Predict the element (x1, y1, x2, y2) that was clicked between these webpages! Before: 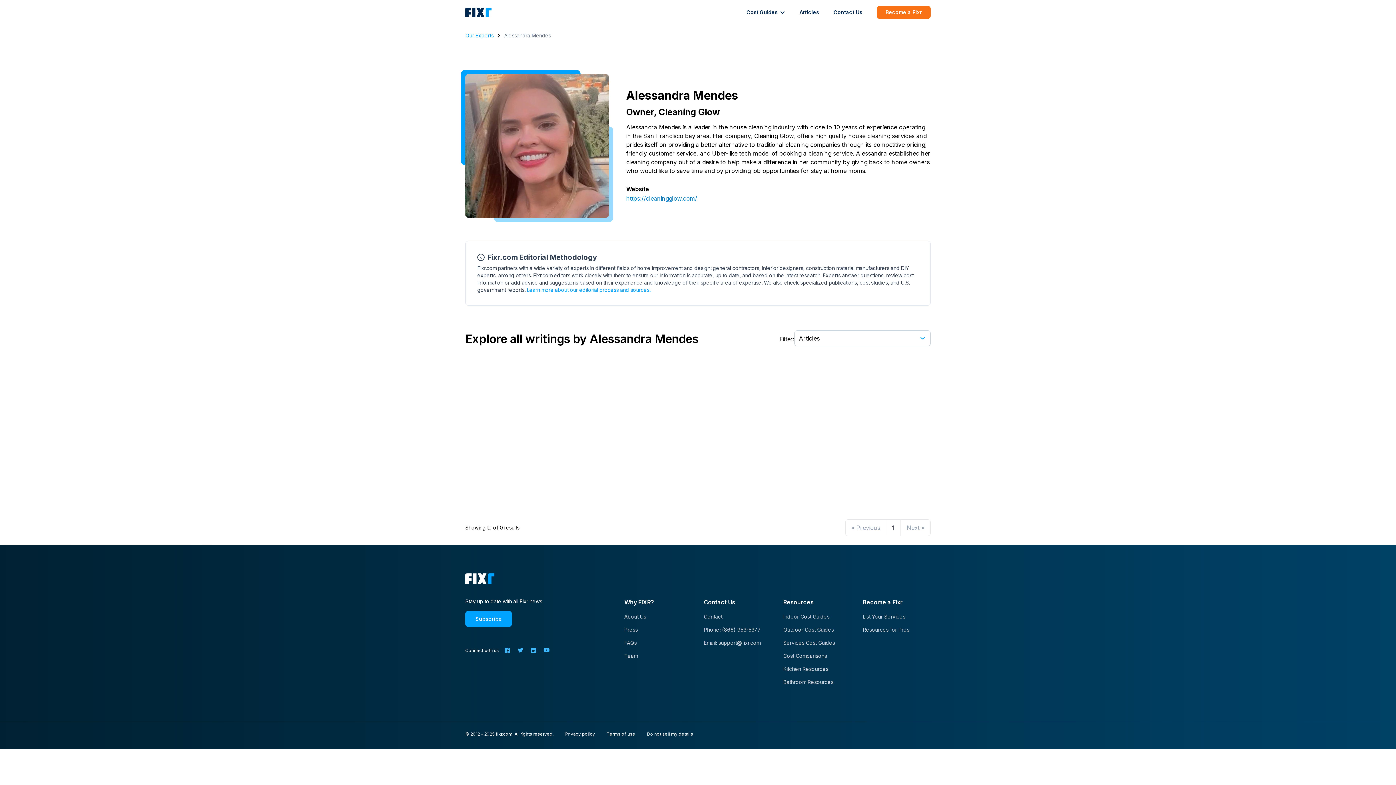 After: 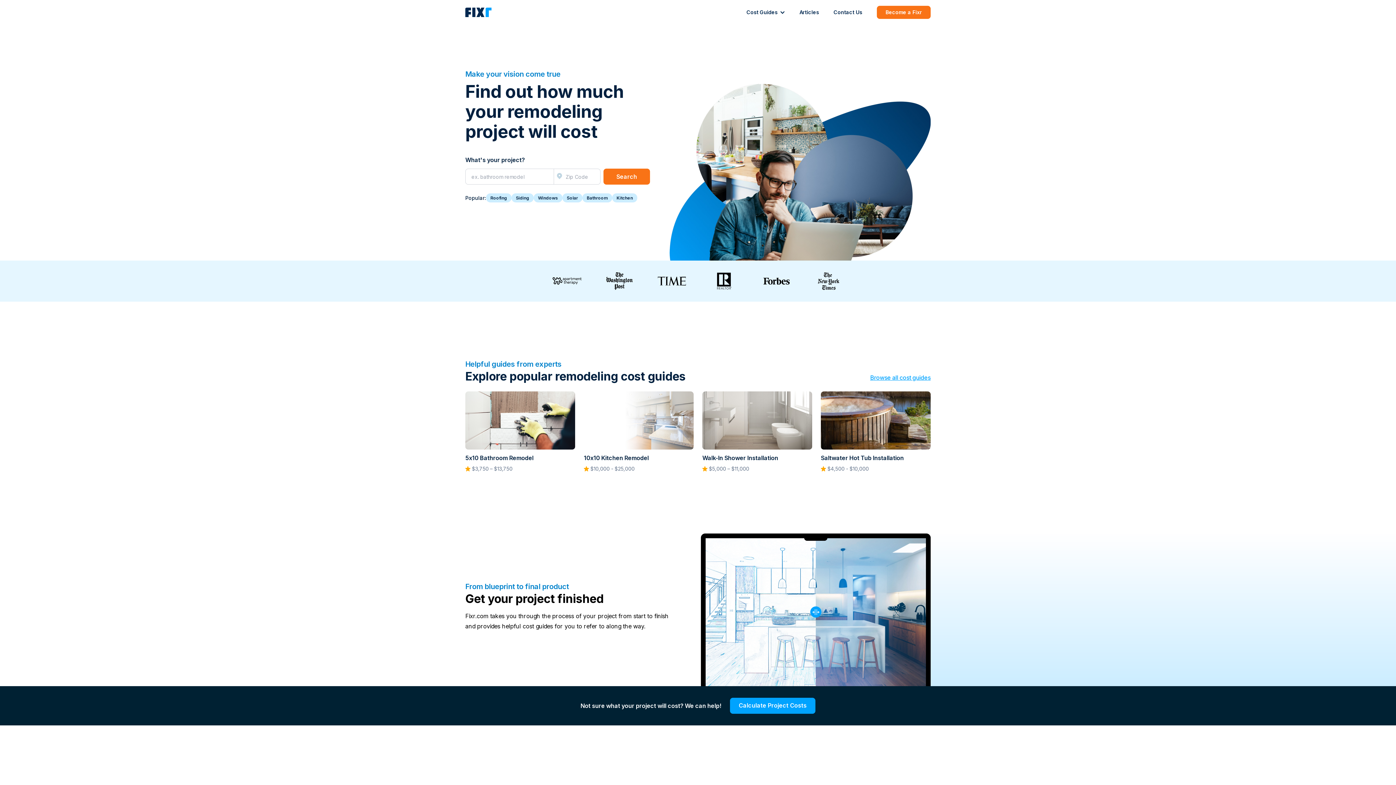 Action: bbox: (465, 7, 492, 17)